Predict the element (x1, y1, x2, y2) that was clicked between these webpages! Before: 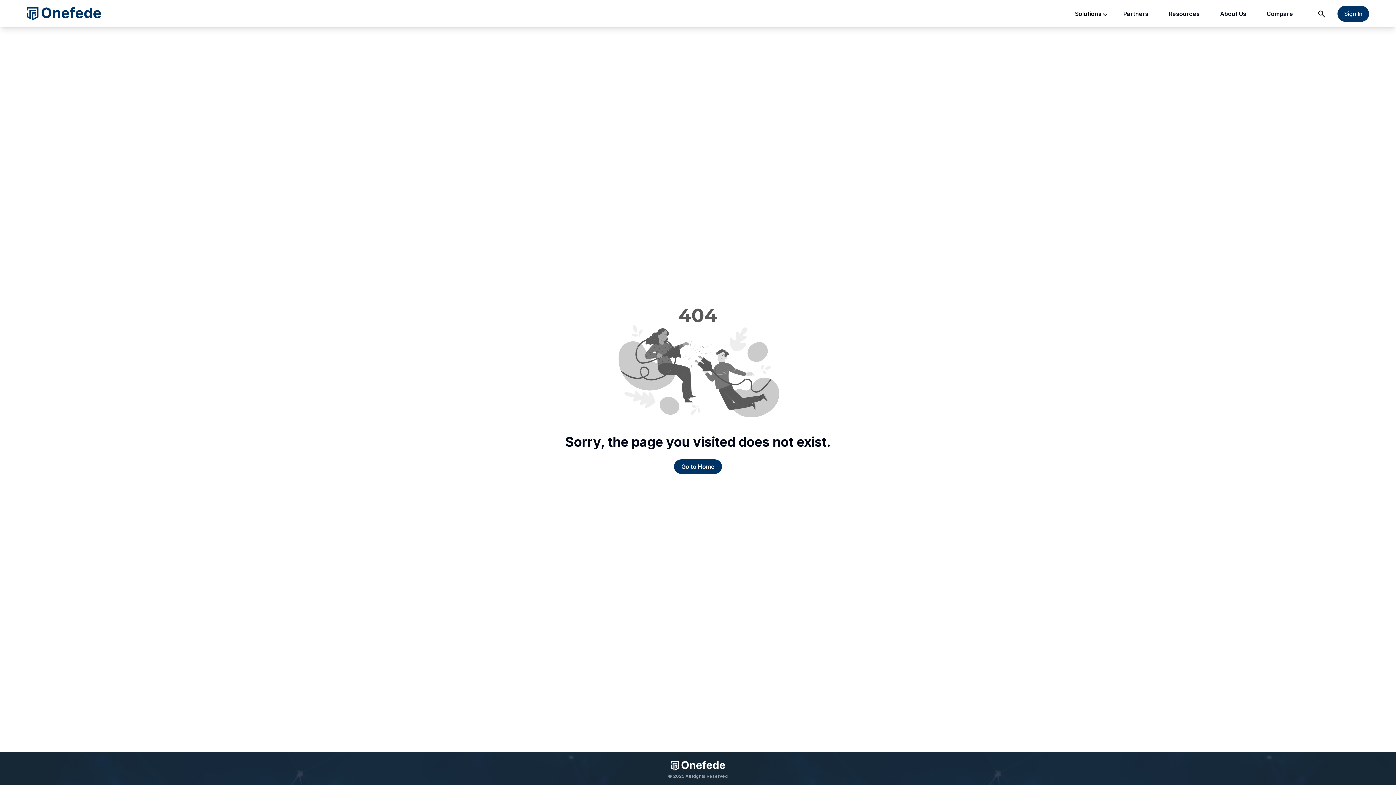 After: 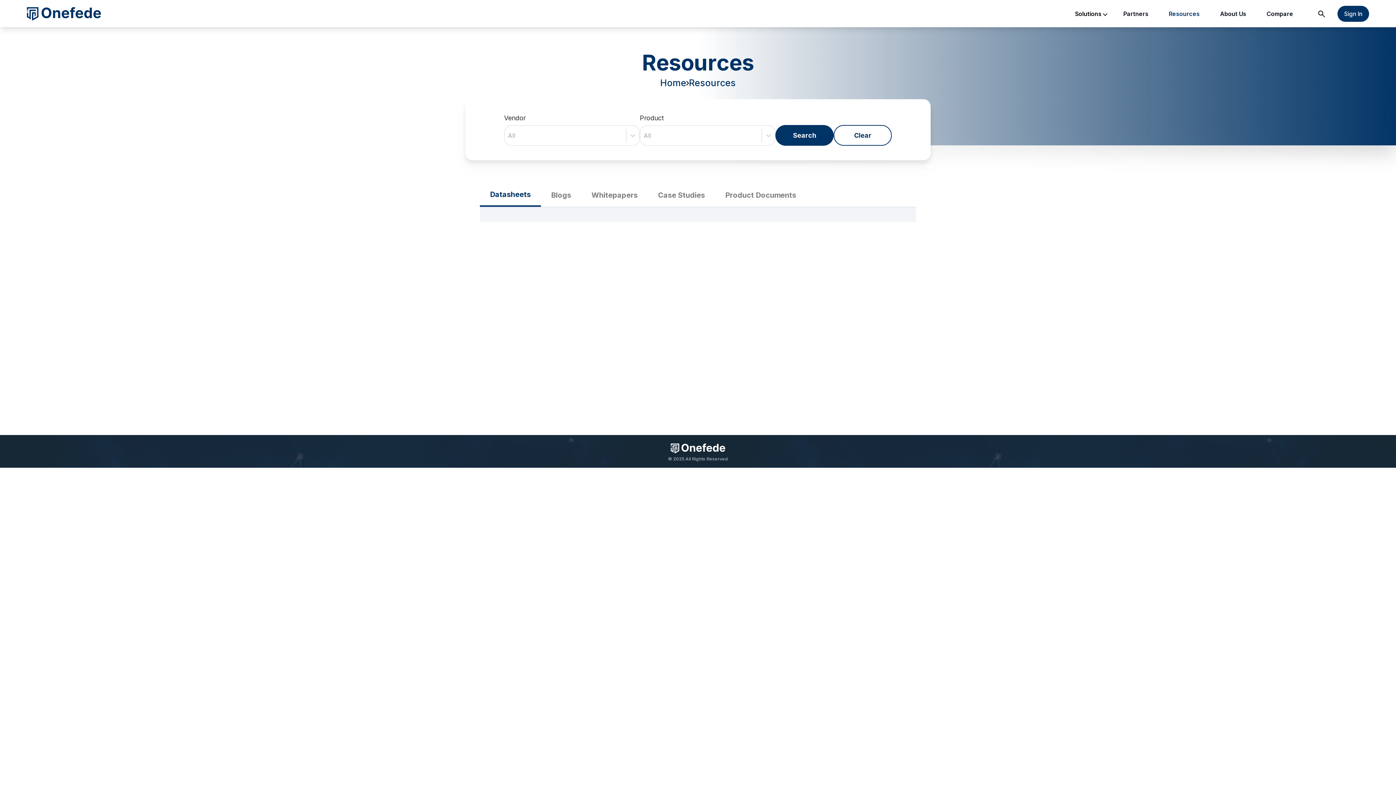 Action: label: Resources bbox: (1164, 7, 1204, 20)